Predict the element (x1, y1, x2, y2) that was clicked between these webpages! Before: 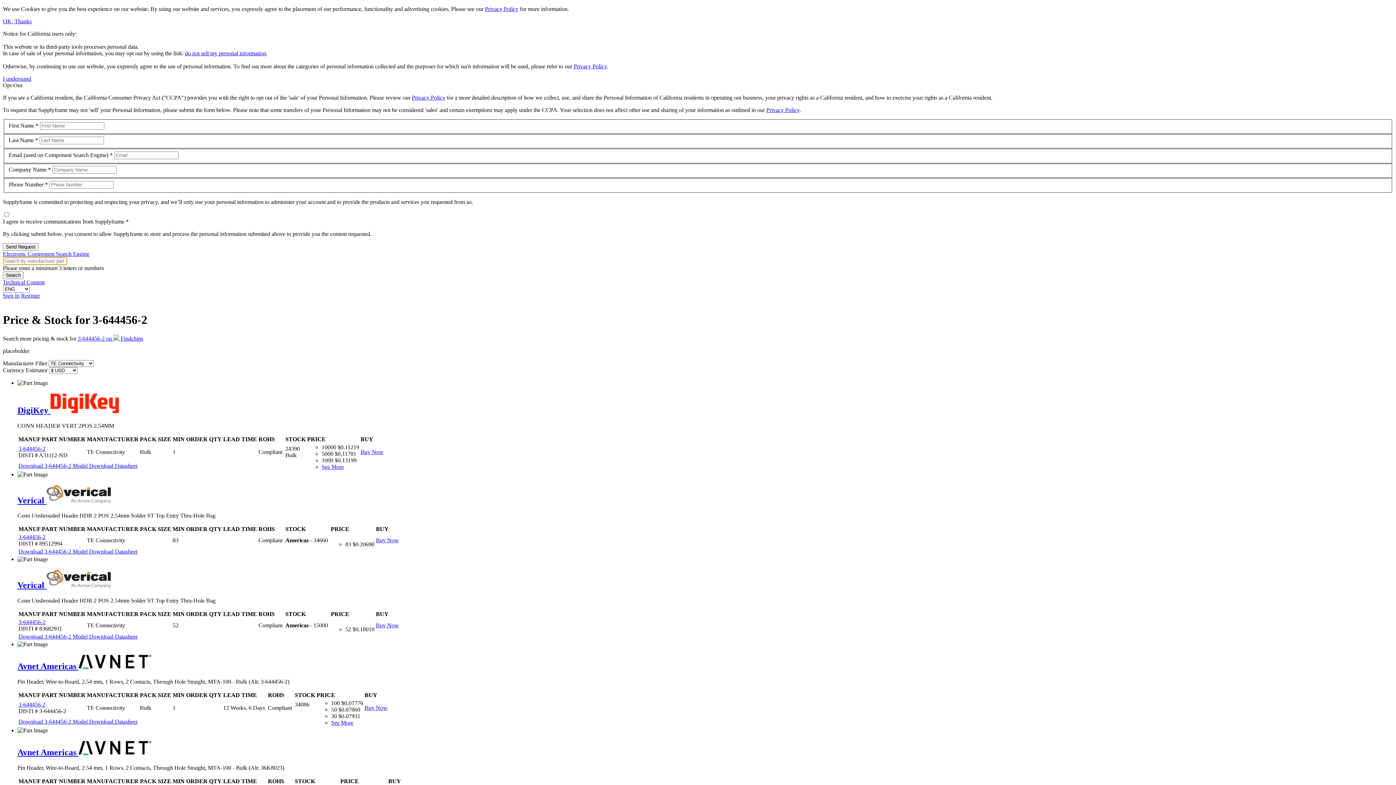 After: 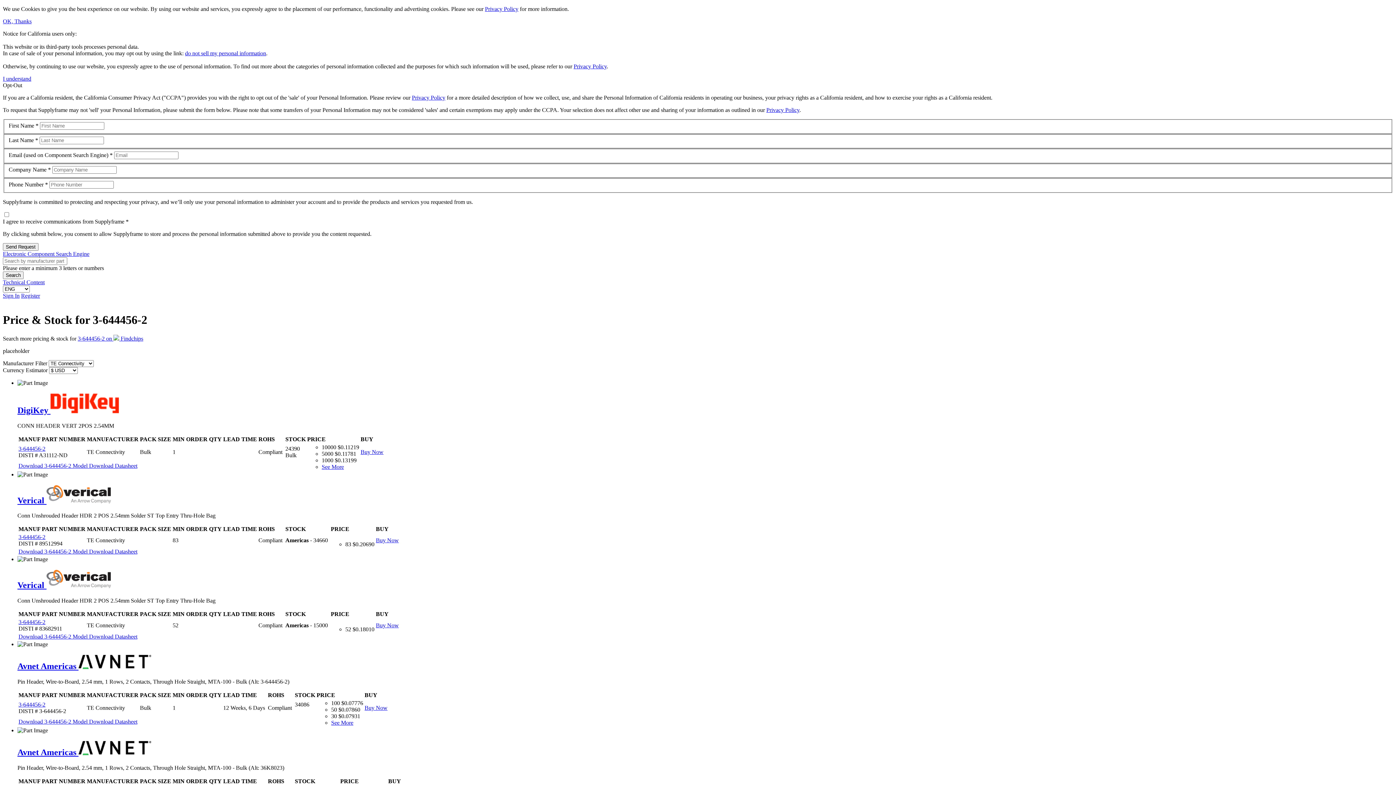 Action: bbox: (485, 5, 518, 12) label: Privacy Policy